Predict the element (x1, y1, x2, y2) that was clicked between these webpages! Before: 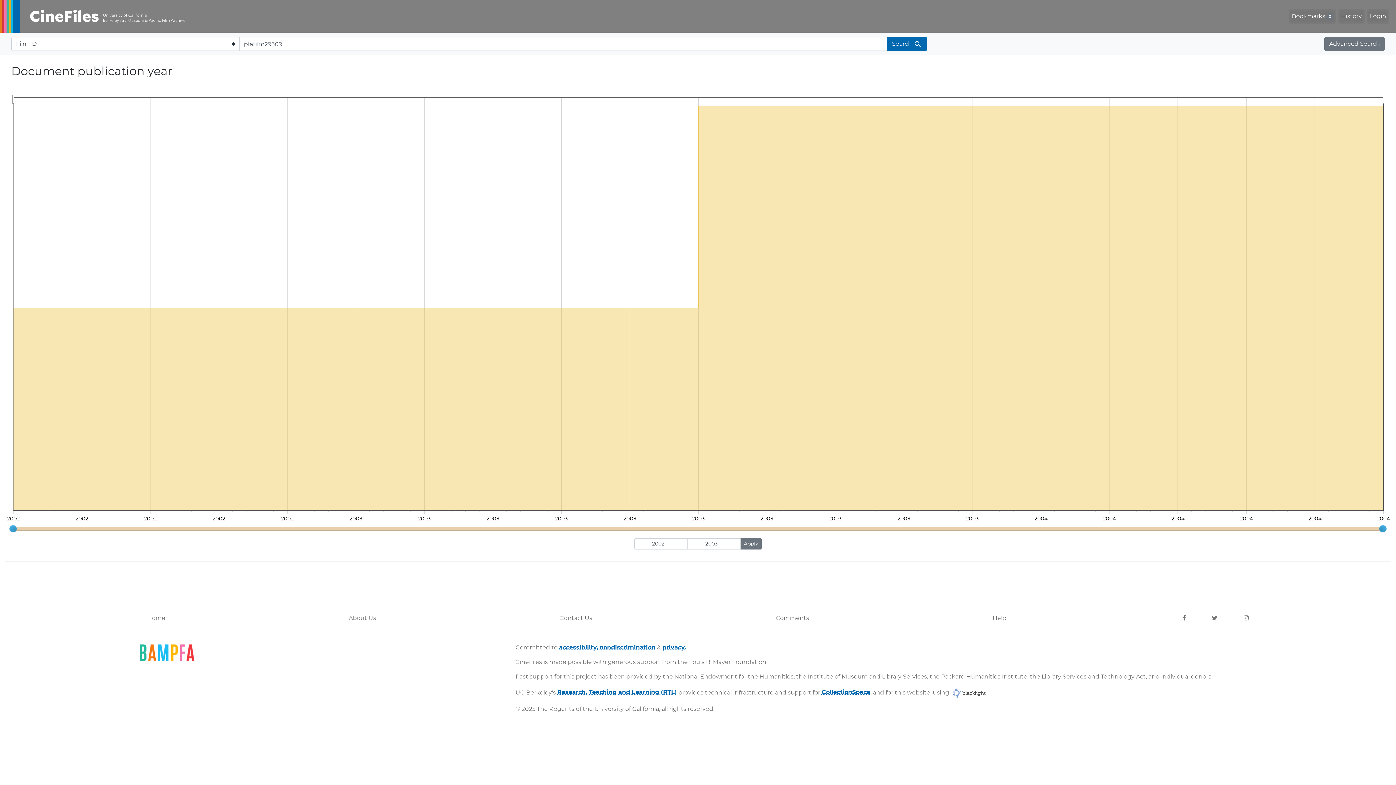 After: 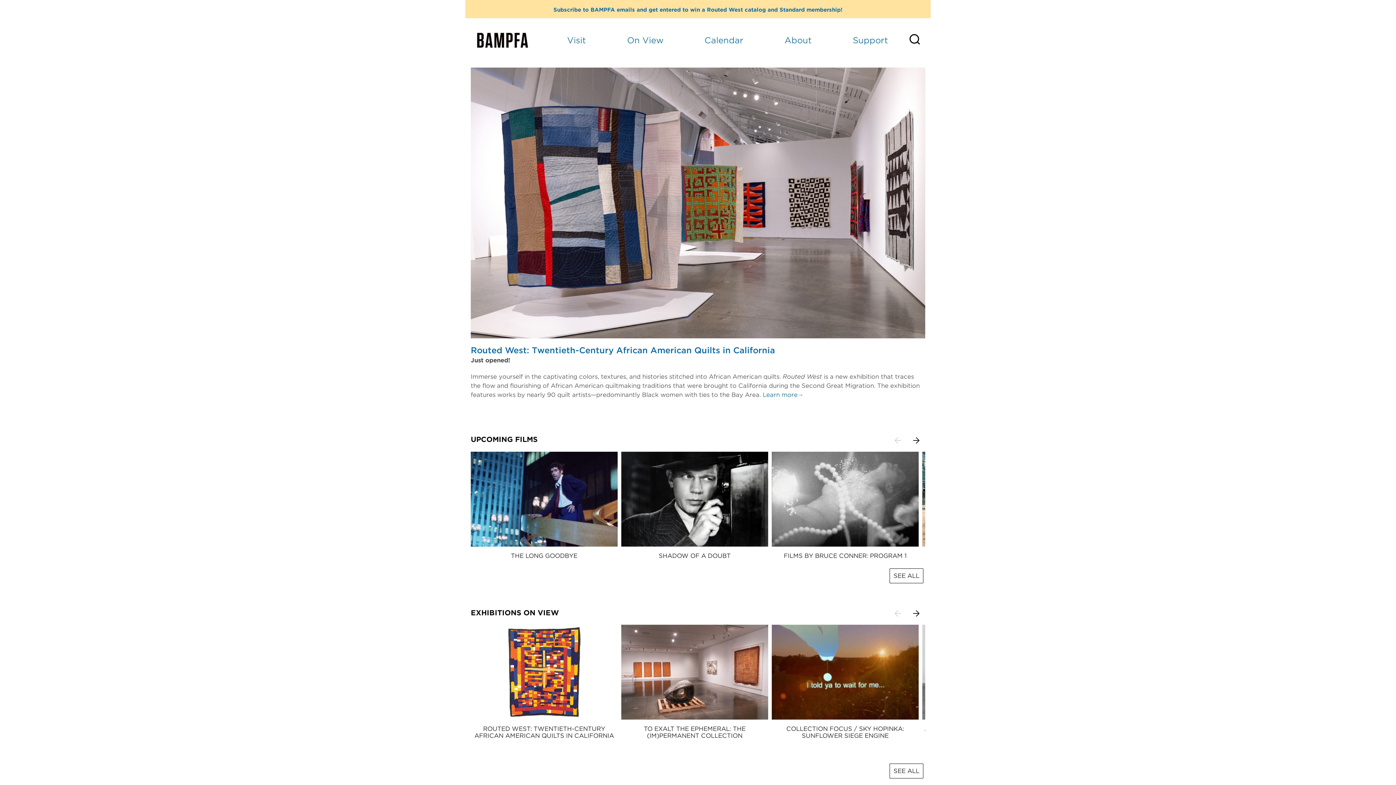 Action: bbox: (139, 643, 194, 662)